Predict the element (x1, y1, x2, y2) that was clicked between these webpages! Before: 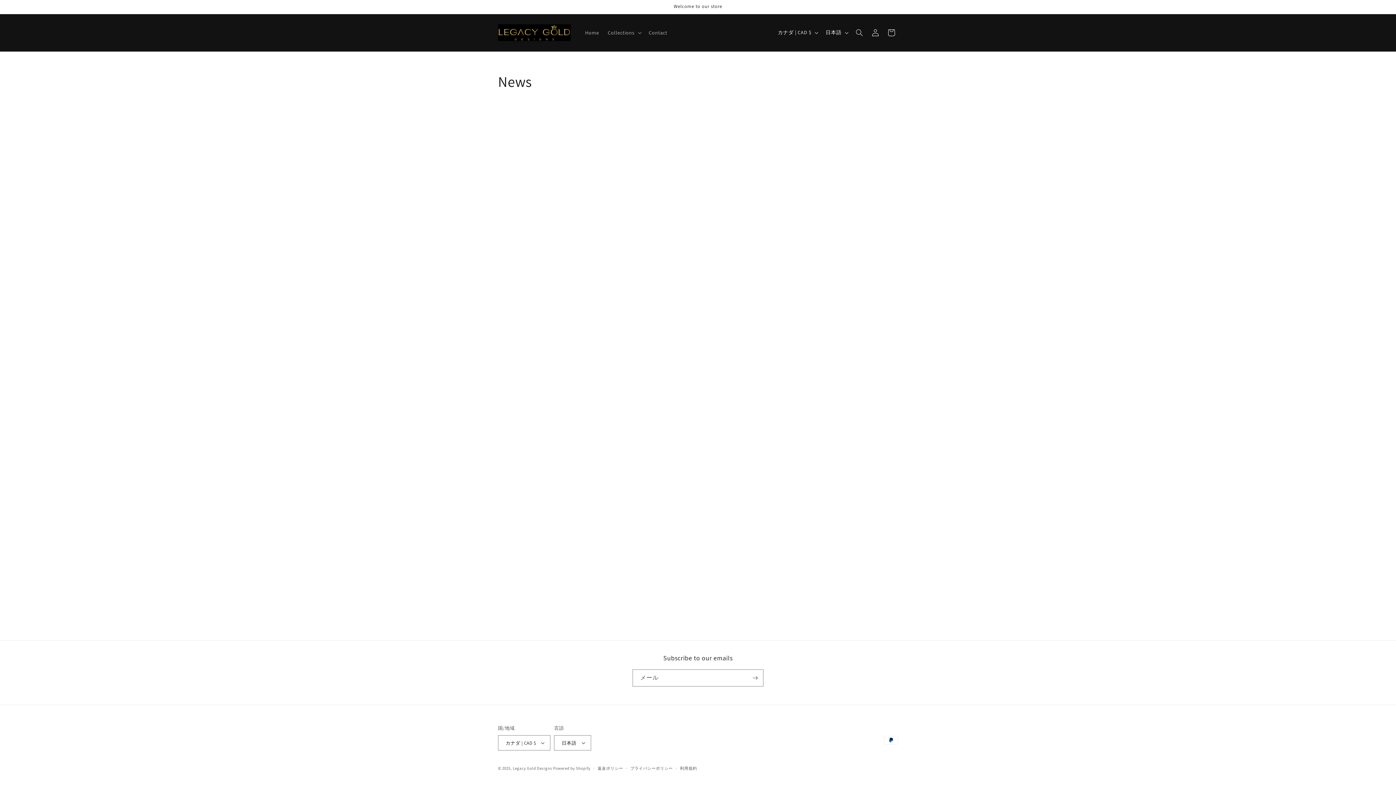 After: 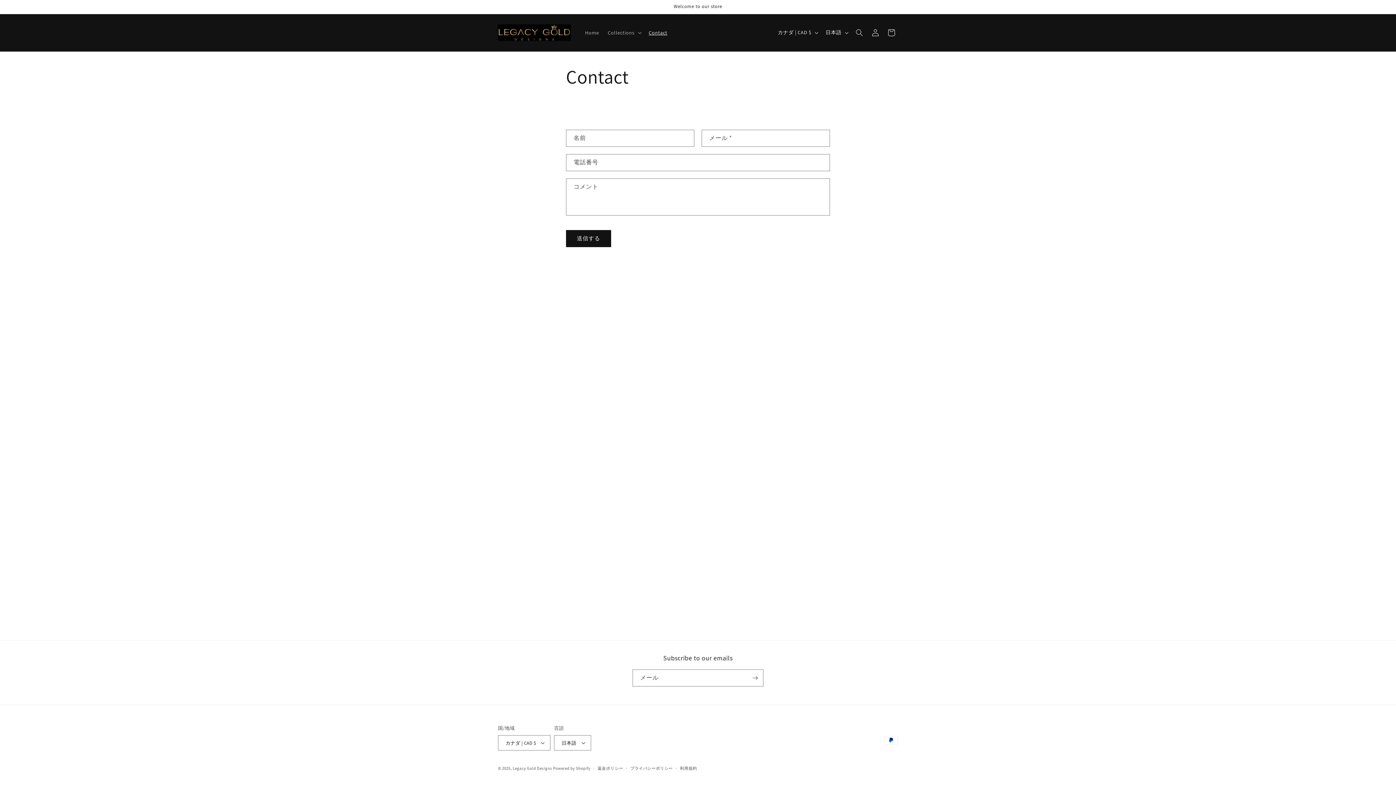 Action: bbox: (644, 25, 671, 40) label: Contact